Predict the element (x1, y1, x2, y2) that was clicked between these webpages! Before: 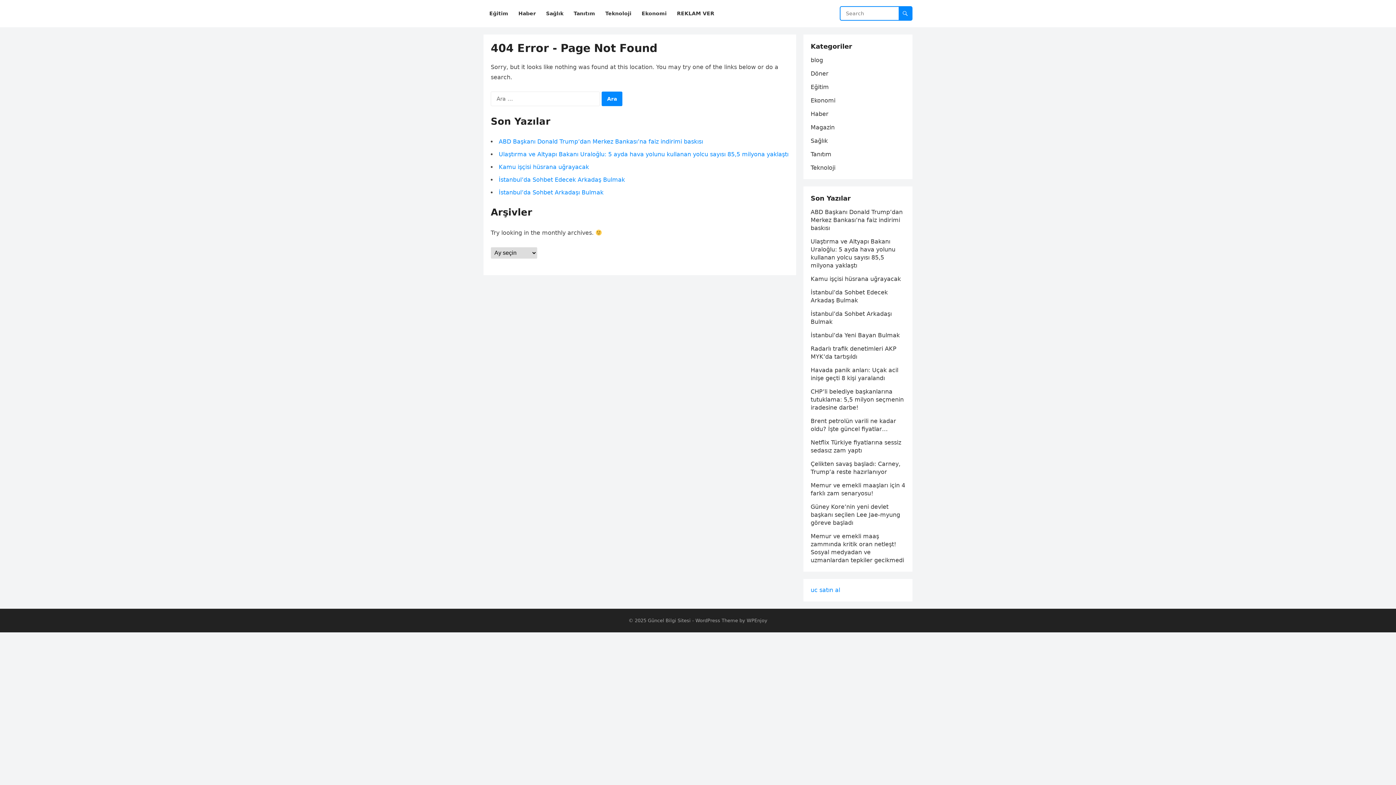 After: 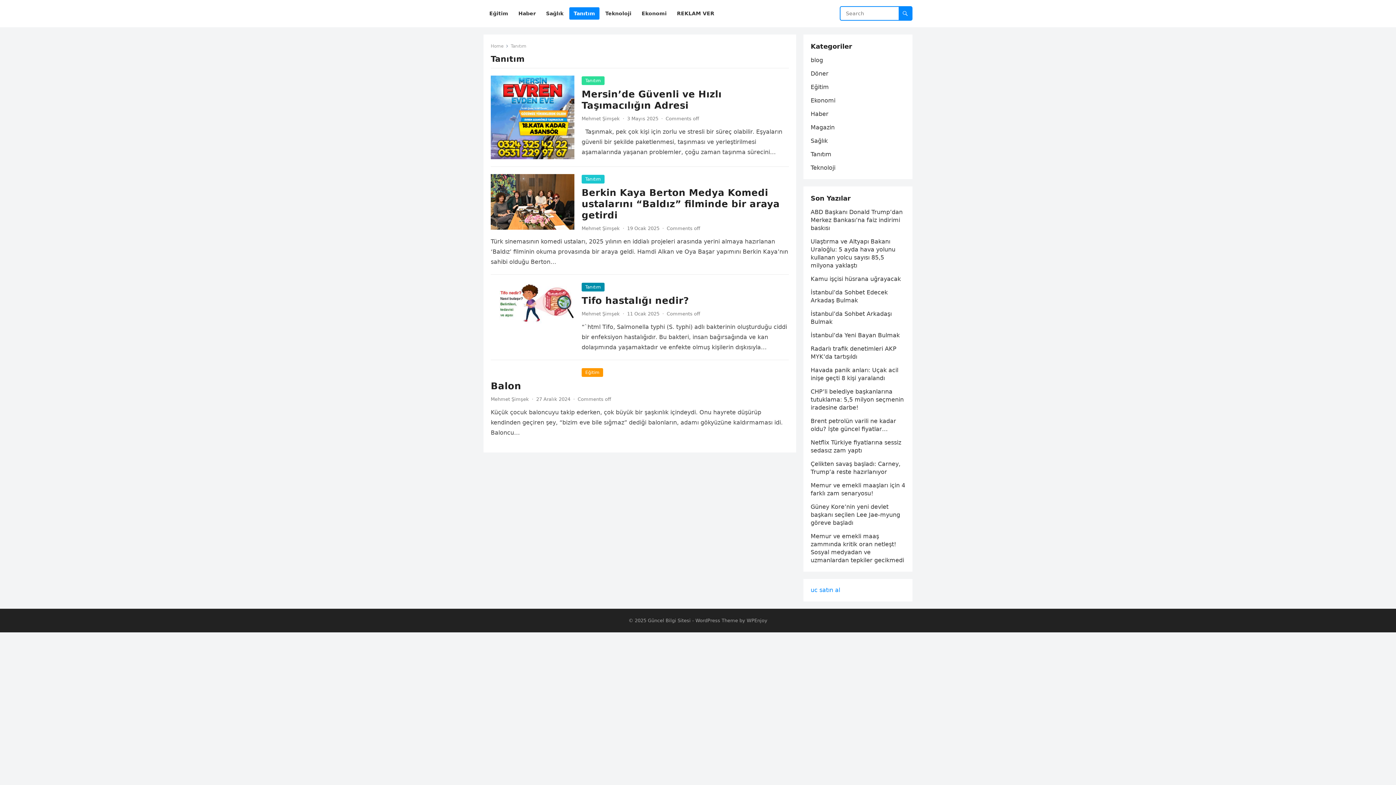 Action: label: Tanıtım bbox: (569, 0, 599, 27)